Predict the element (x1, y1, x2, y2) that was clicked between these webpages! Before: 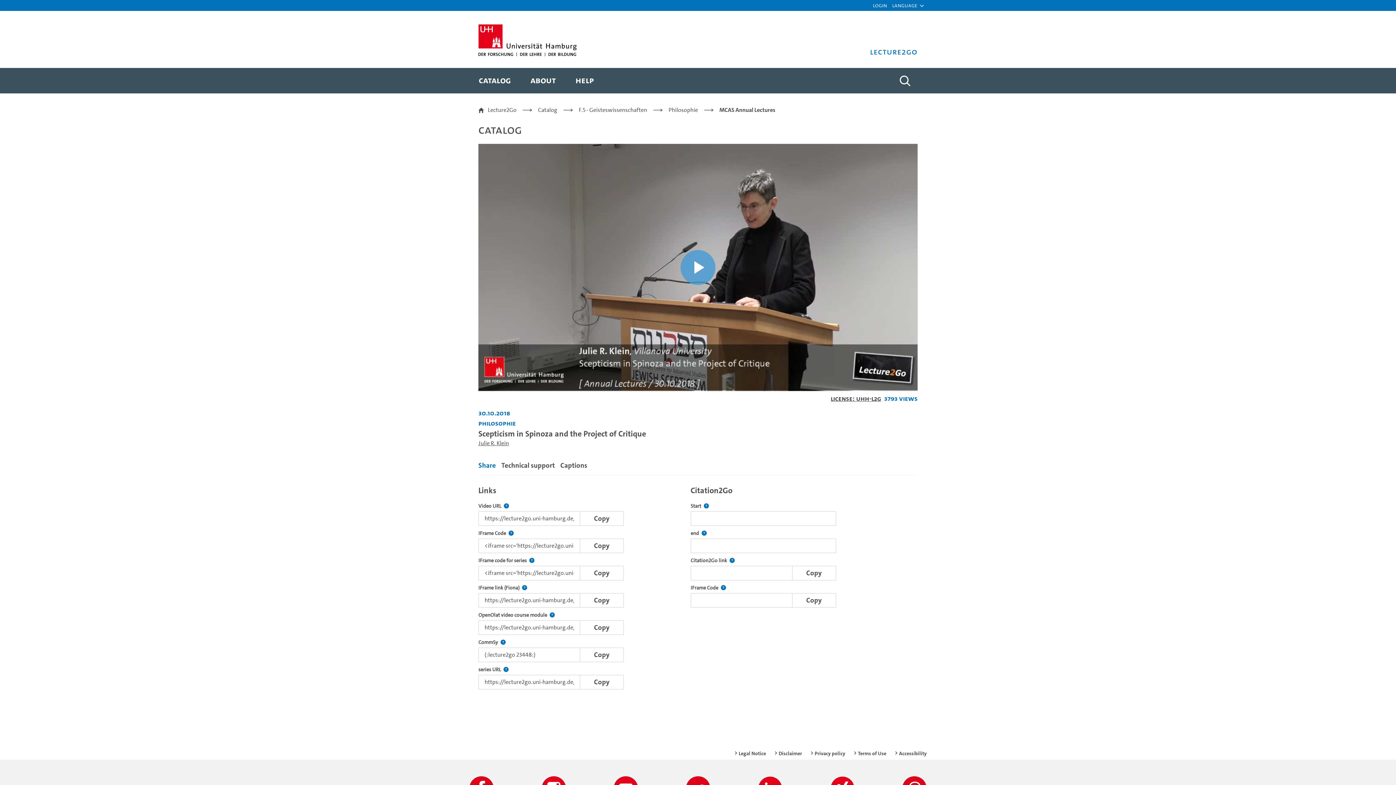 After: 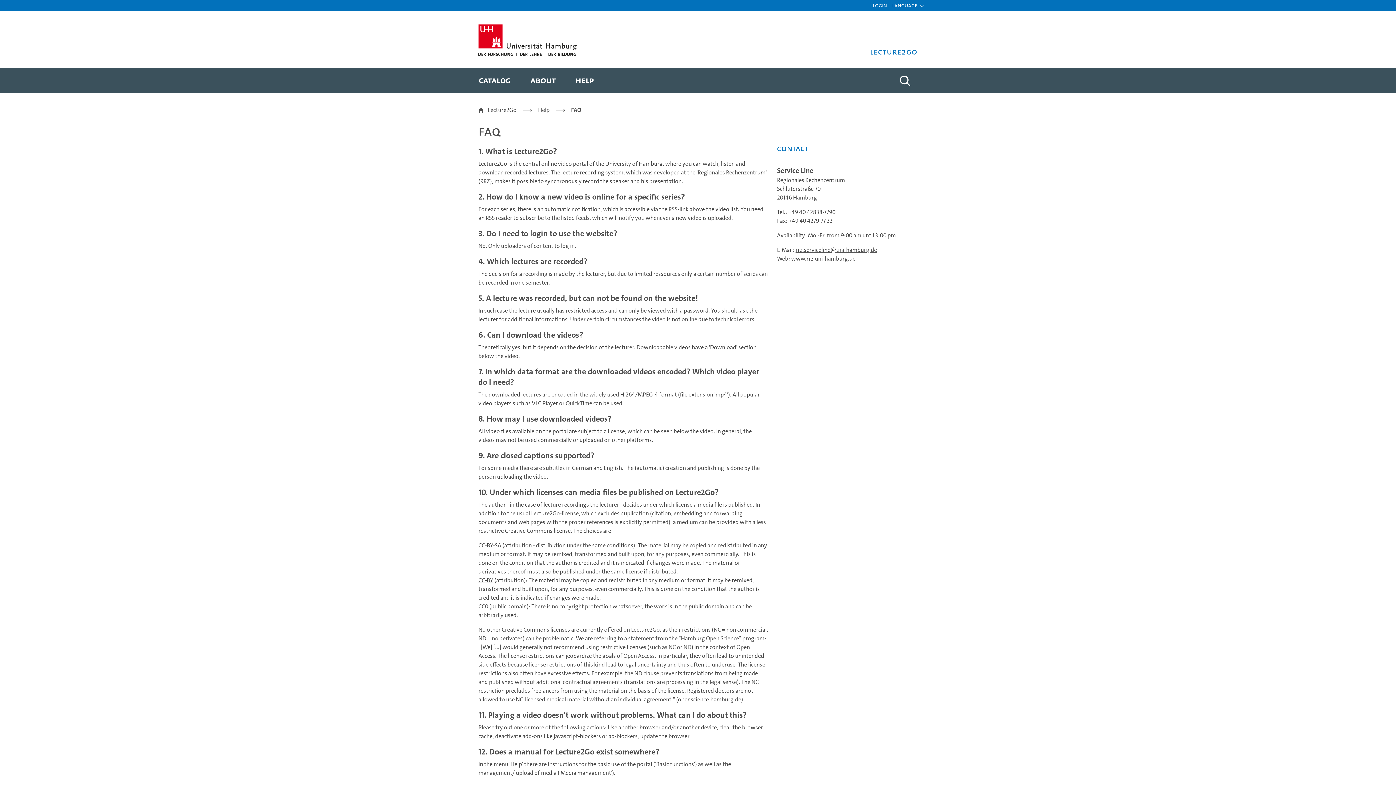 Action: bbox: (573, 67, 596, 93) label: Help